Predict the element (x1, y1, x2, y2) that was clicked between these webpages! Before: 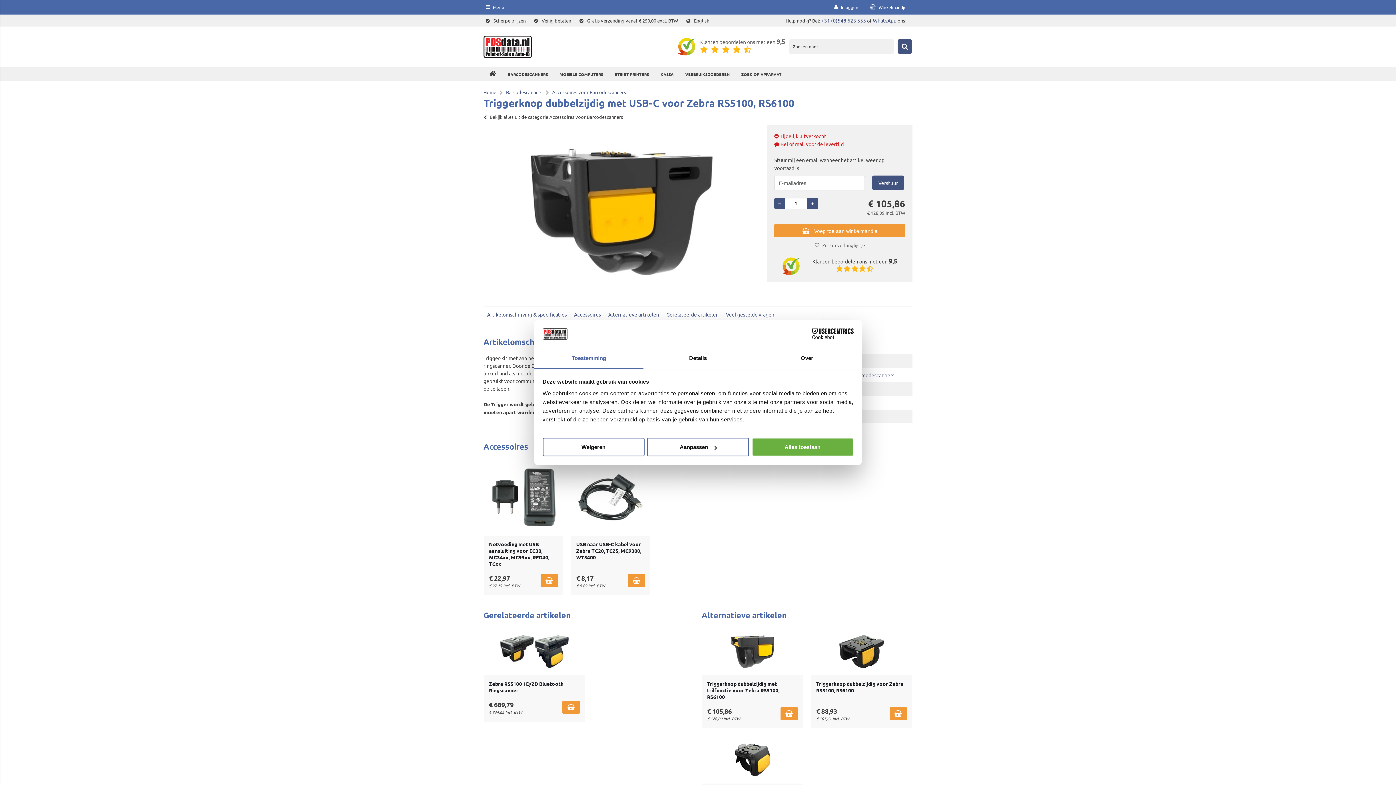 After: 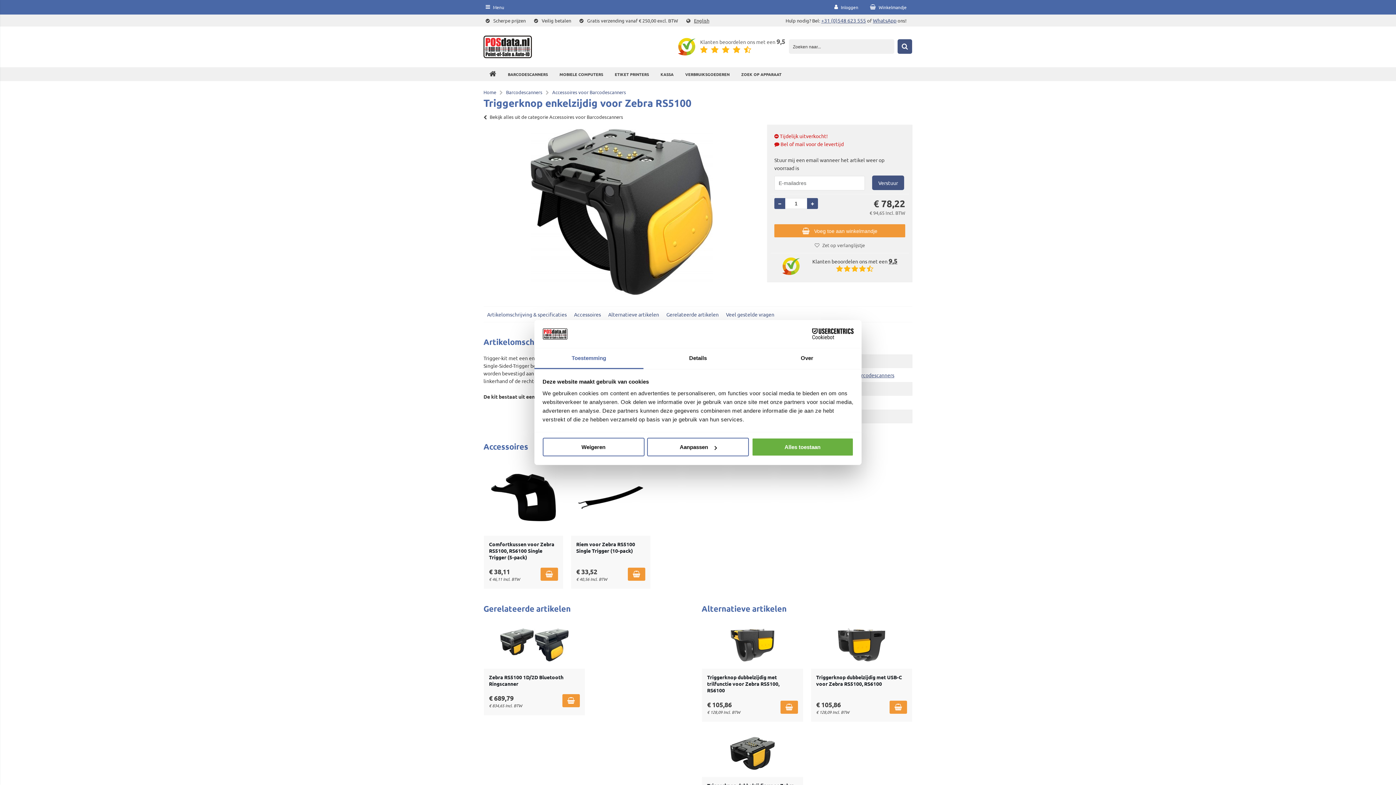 Action: bbox: (702, 736, 803, 783)